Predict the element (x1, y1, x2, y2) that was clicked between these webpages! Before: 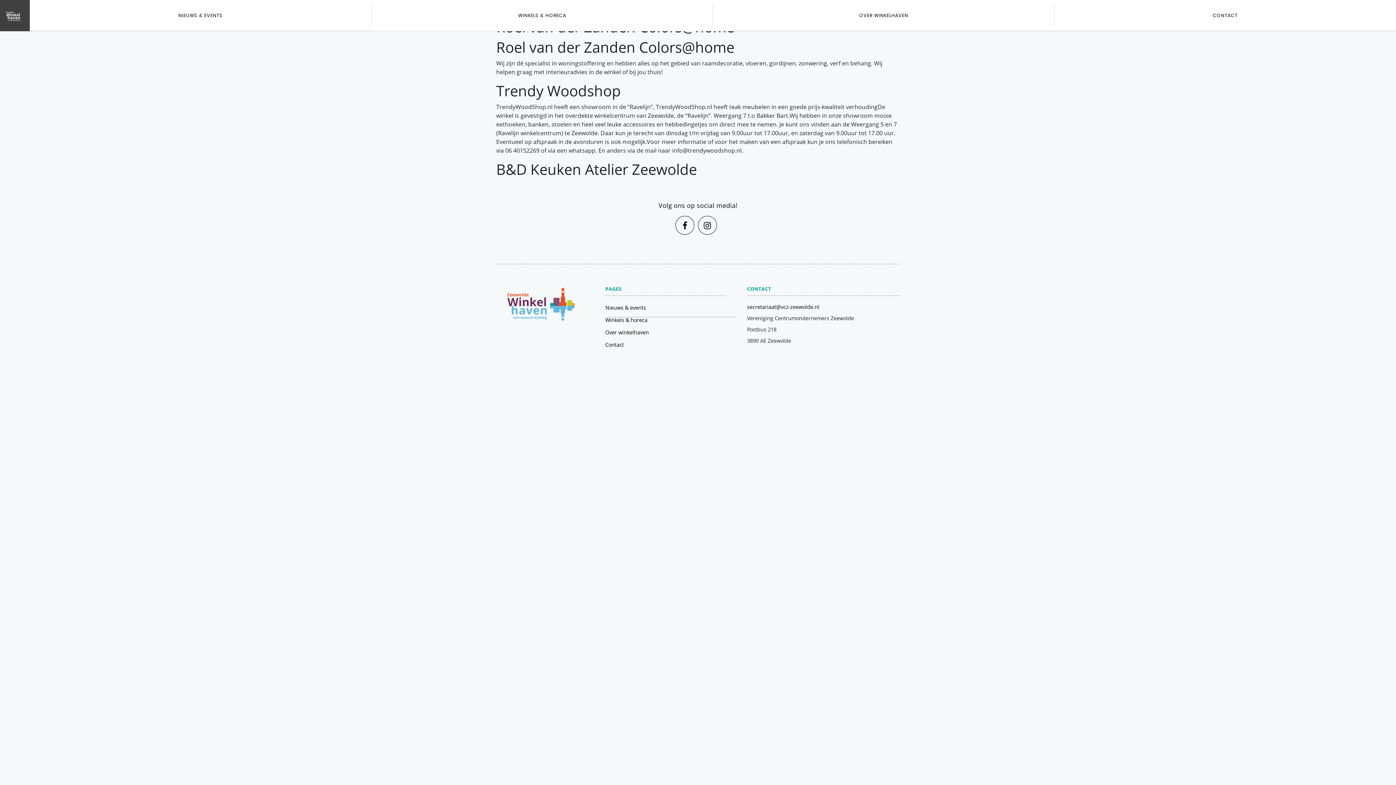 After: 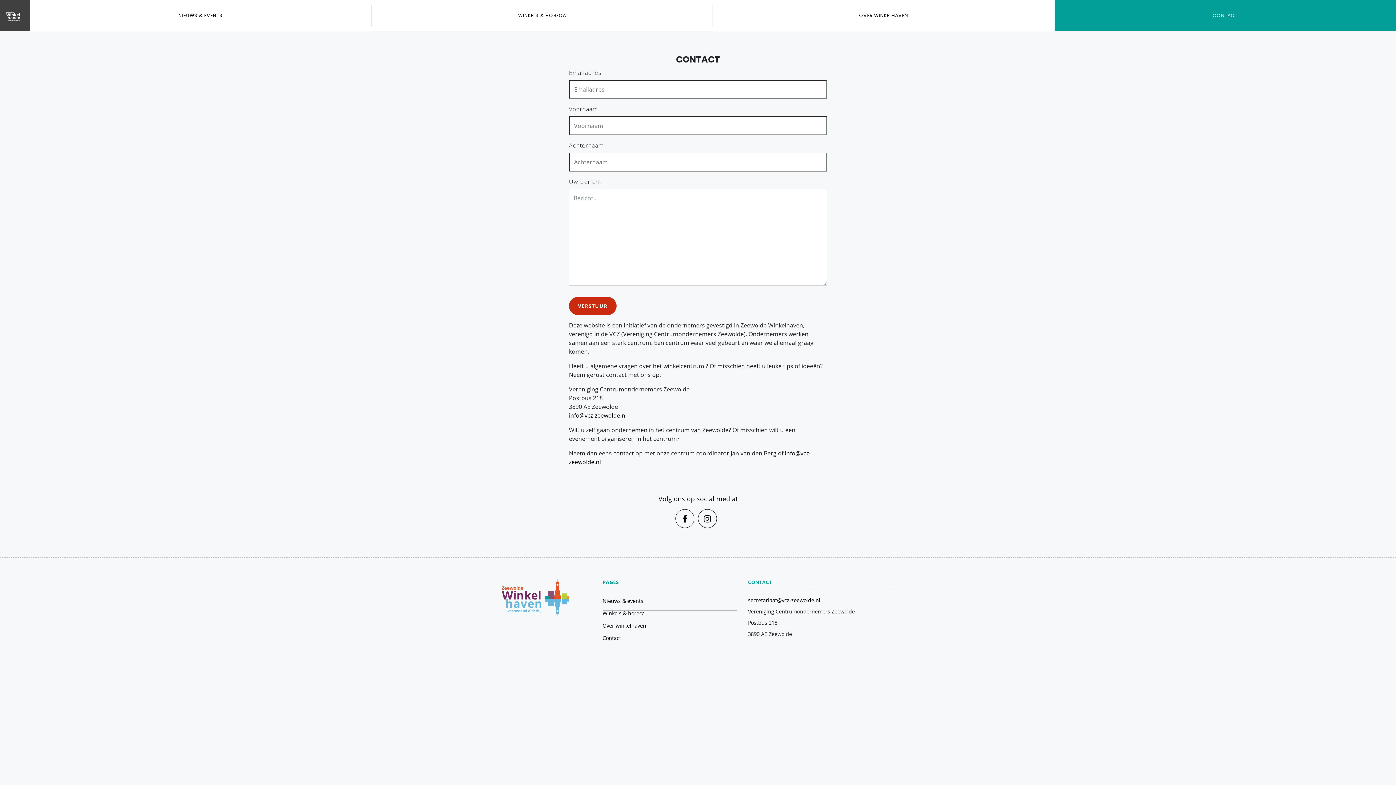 Action: bbox: (605, 341, 624, 348) label: Contact